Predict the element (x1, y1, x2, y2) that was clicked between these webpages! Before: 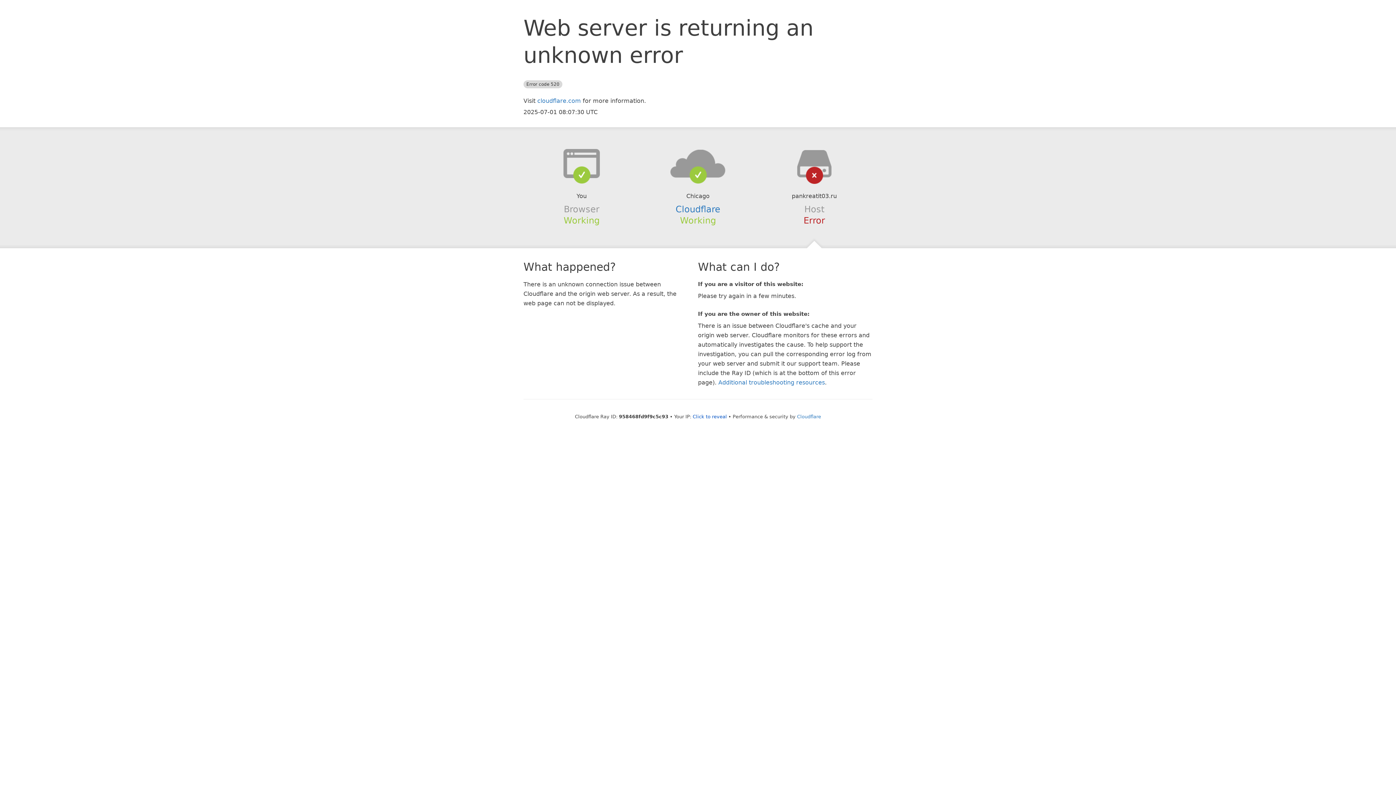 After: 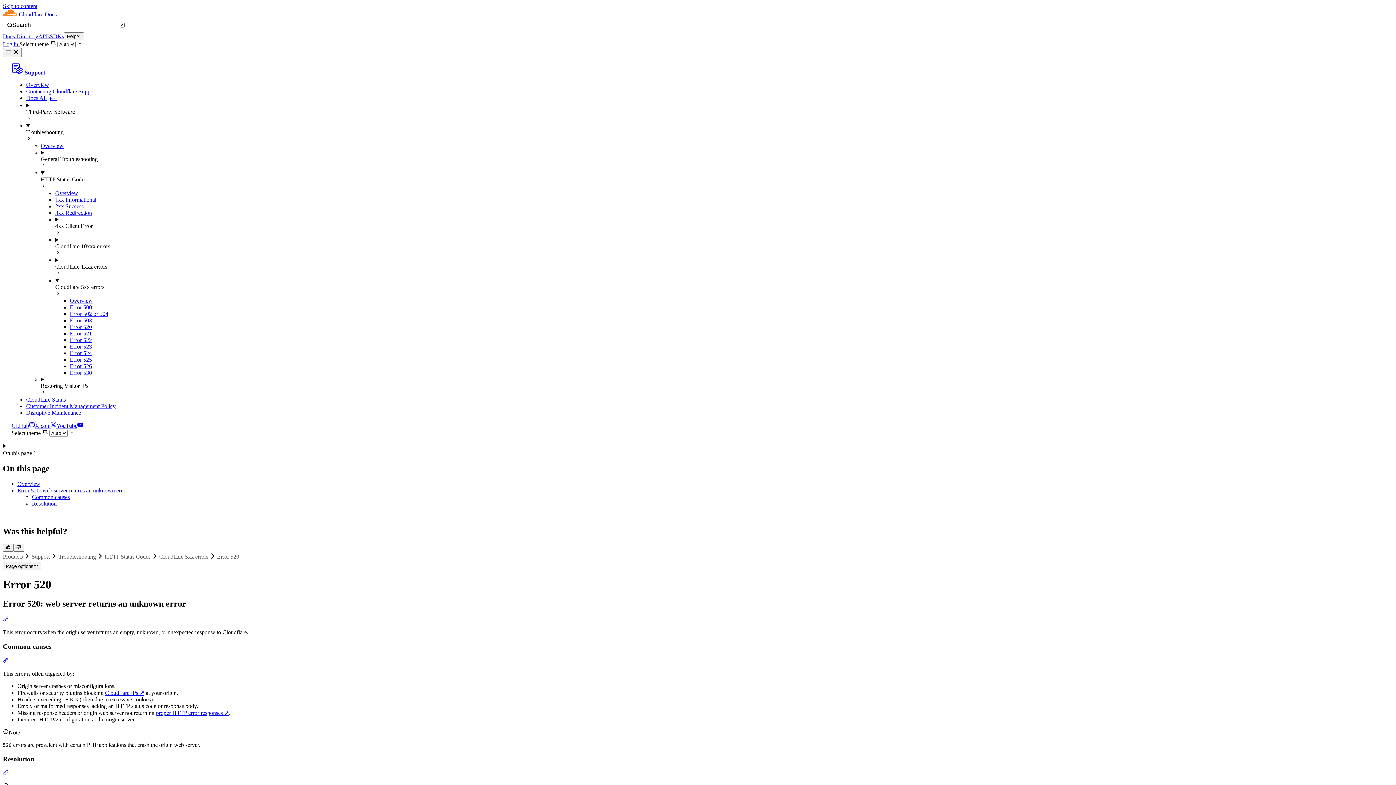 Action: bbox: (718, 379, 825, 386) label: Additional troubleshooting resources